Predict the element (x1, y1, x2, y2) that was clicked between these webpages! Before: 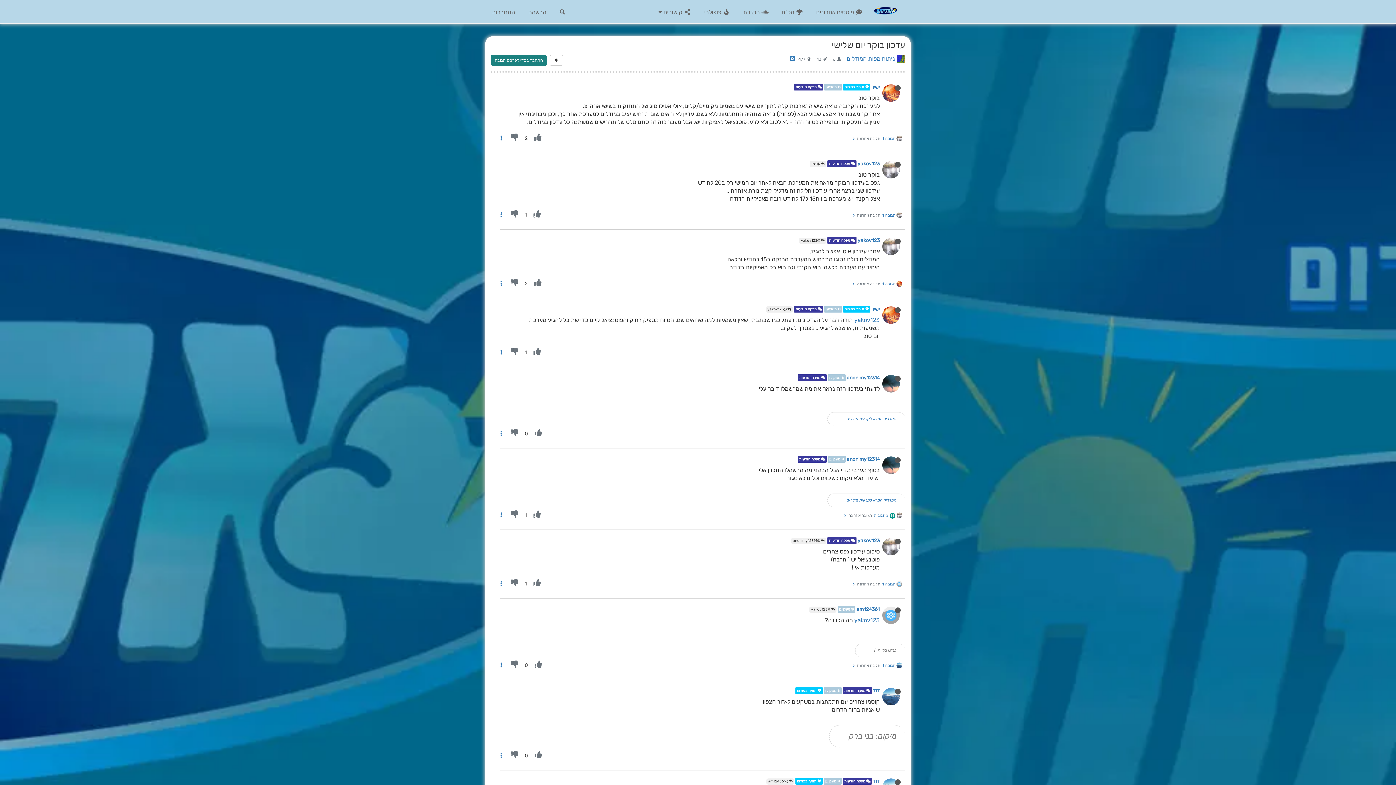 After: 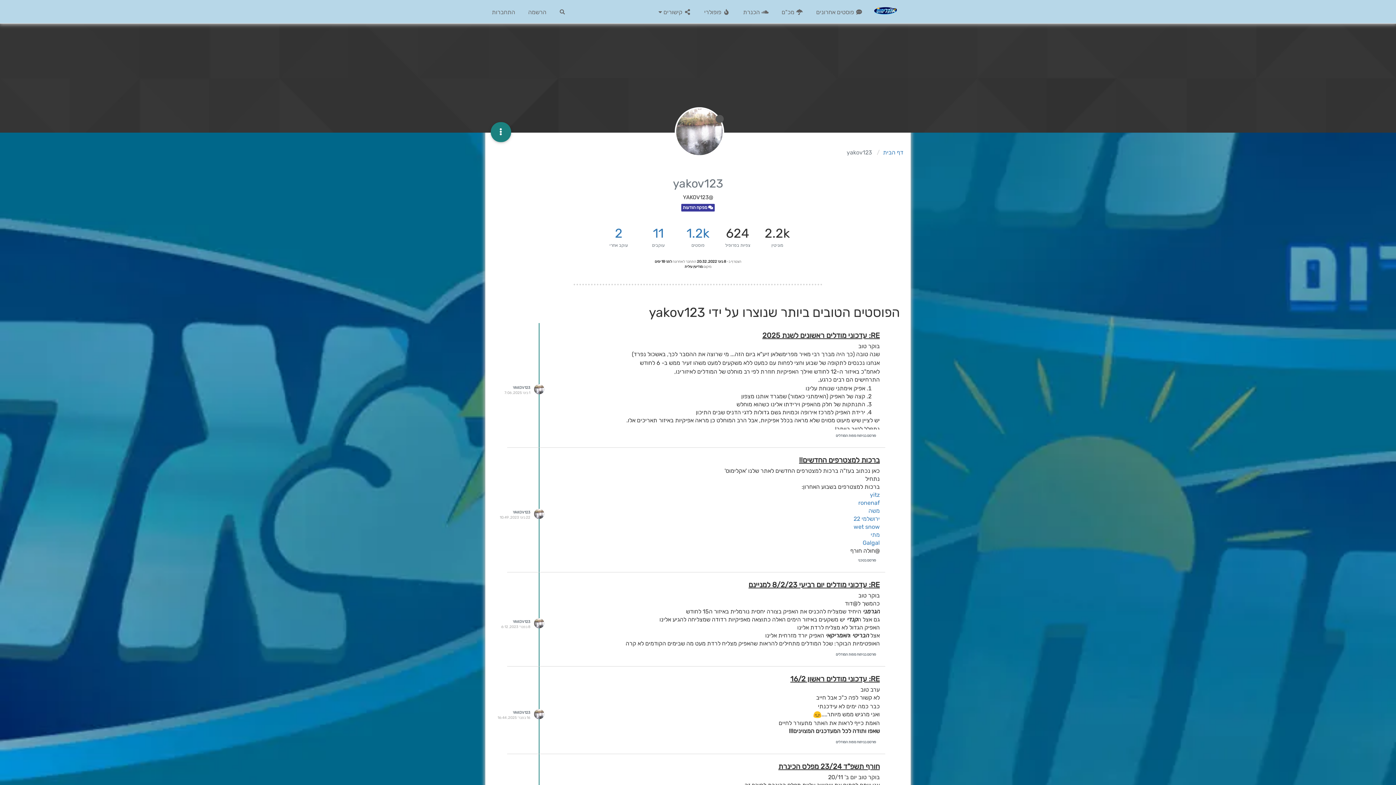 Action: bbox: (857, 237, 880, 243) label: yakov123